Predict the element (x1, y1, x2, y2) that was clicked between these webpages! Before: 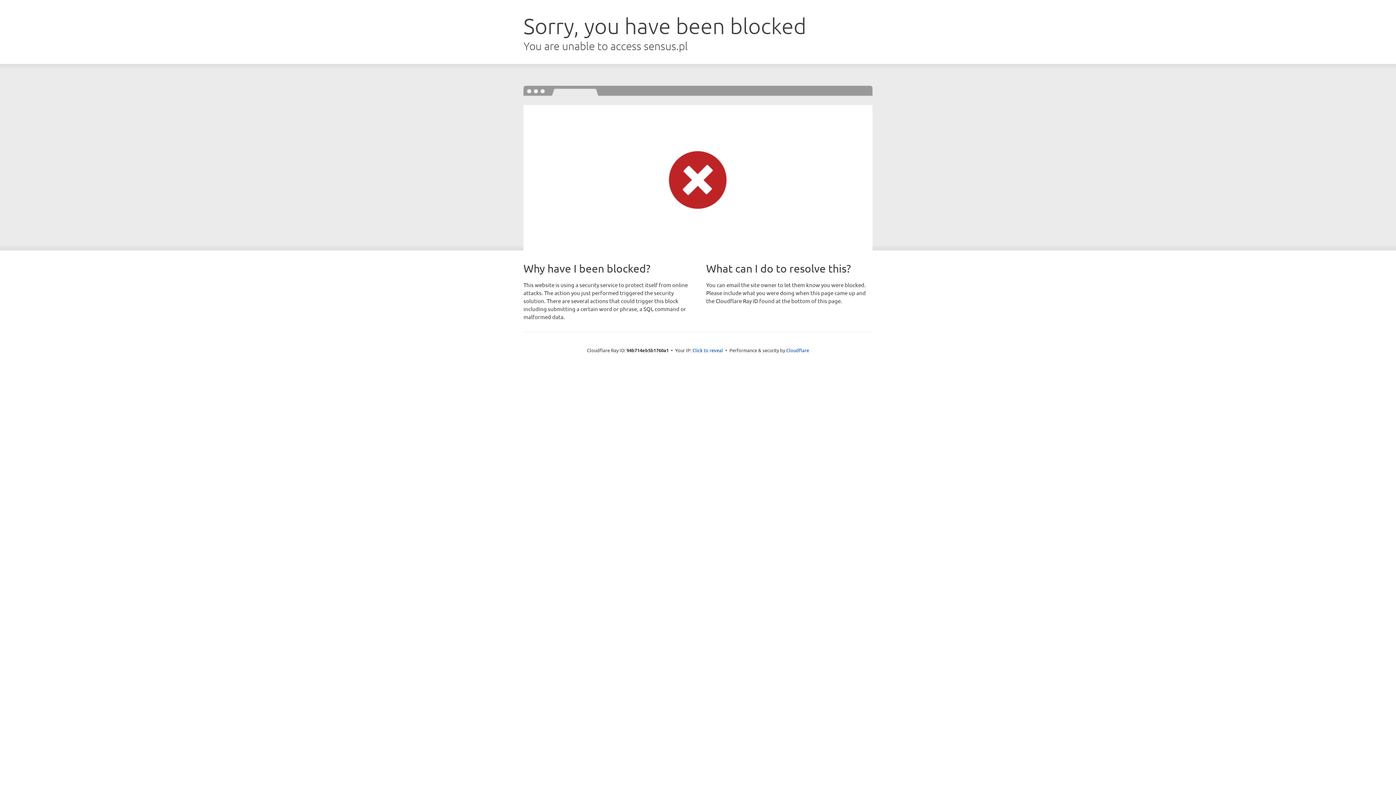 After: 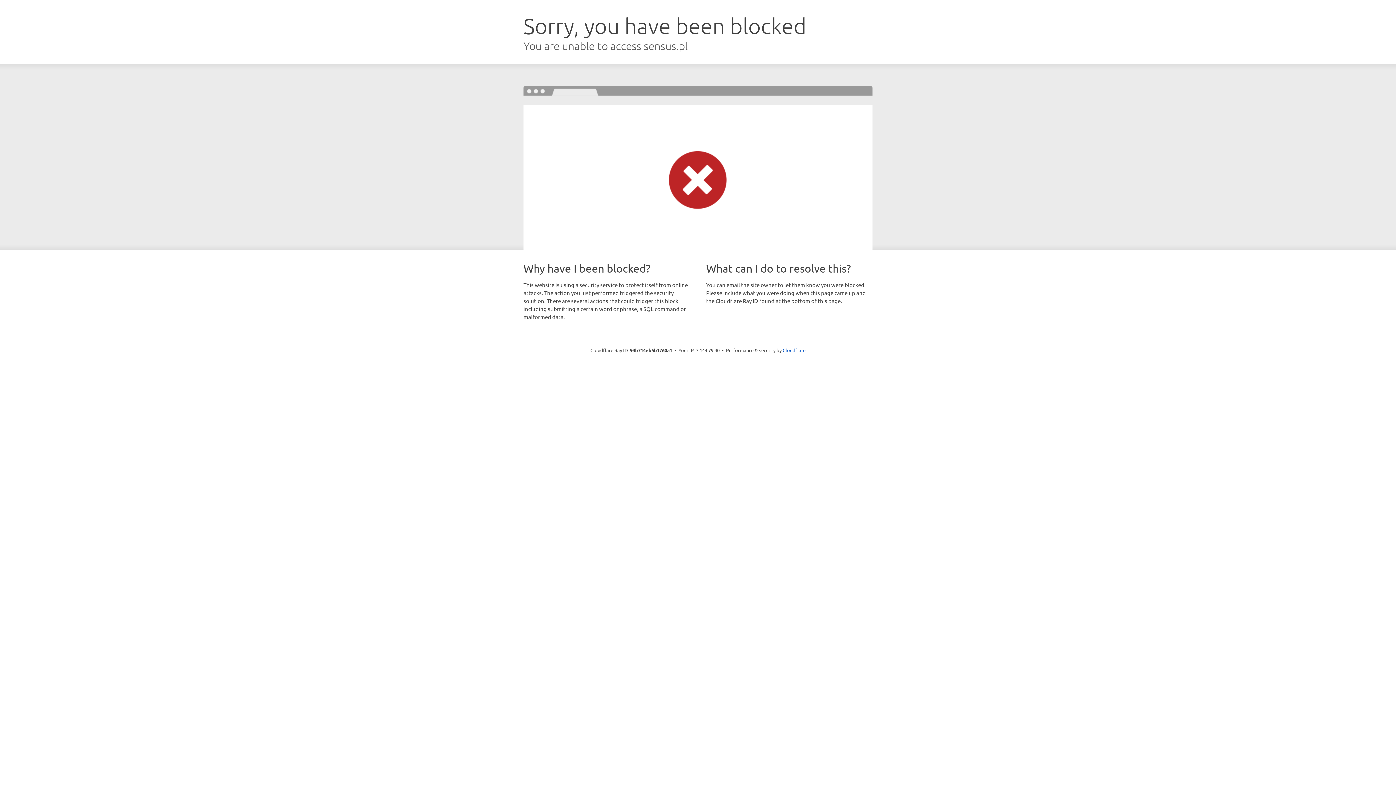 Action: label: Click to reveal bbox: (692, 346, 723, 353)